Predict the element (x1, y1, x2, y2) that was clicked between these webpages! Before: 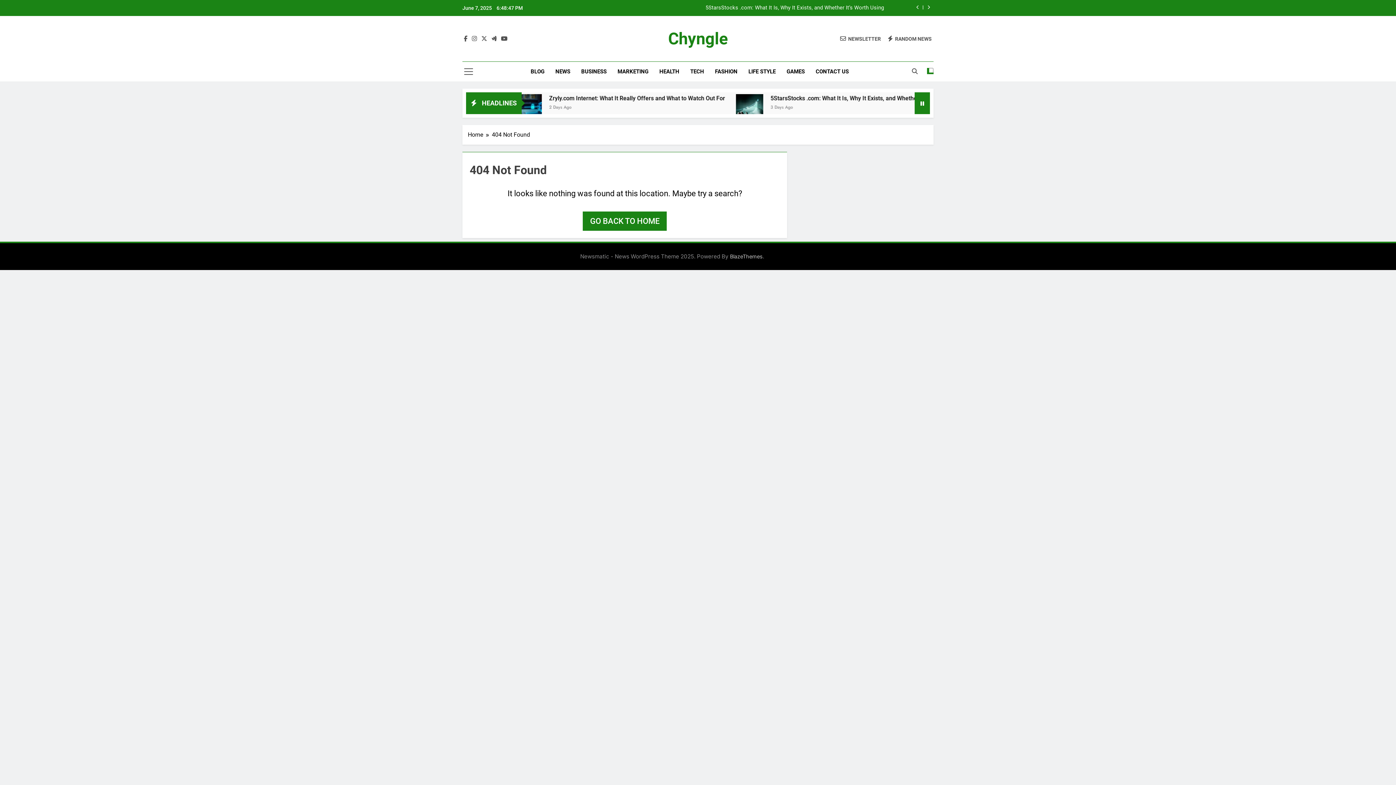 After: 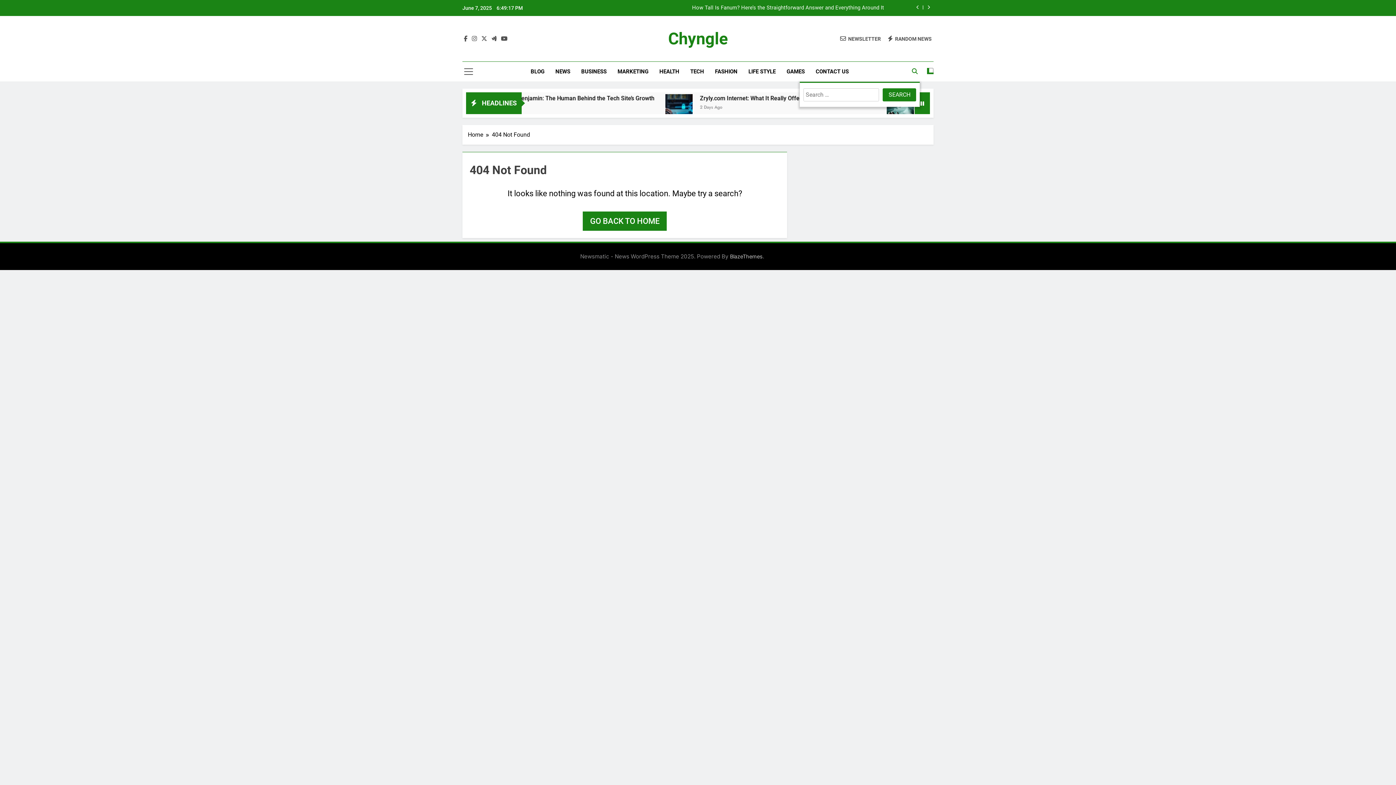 Action: bbox: (912, 68, 917, 74)